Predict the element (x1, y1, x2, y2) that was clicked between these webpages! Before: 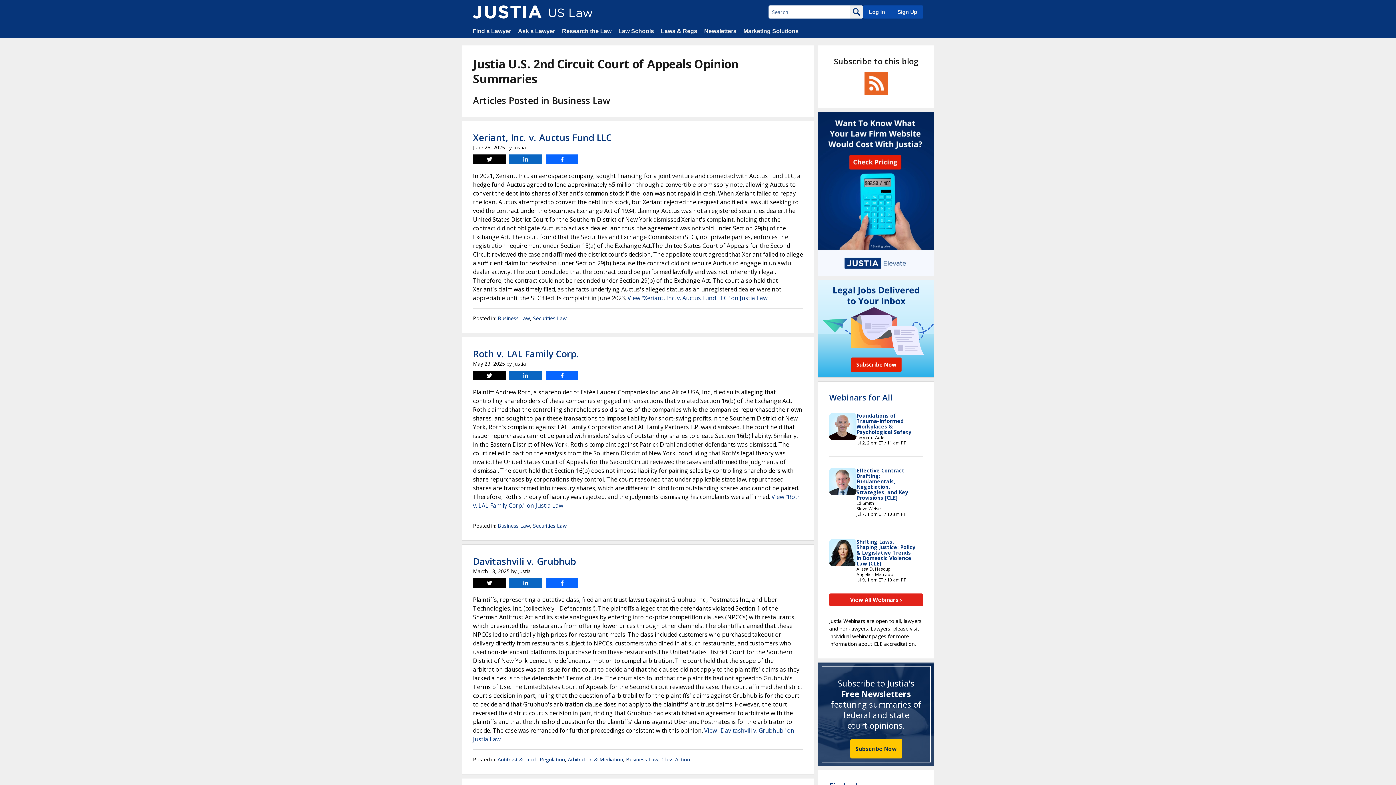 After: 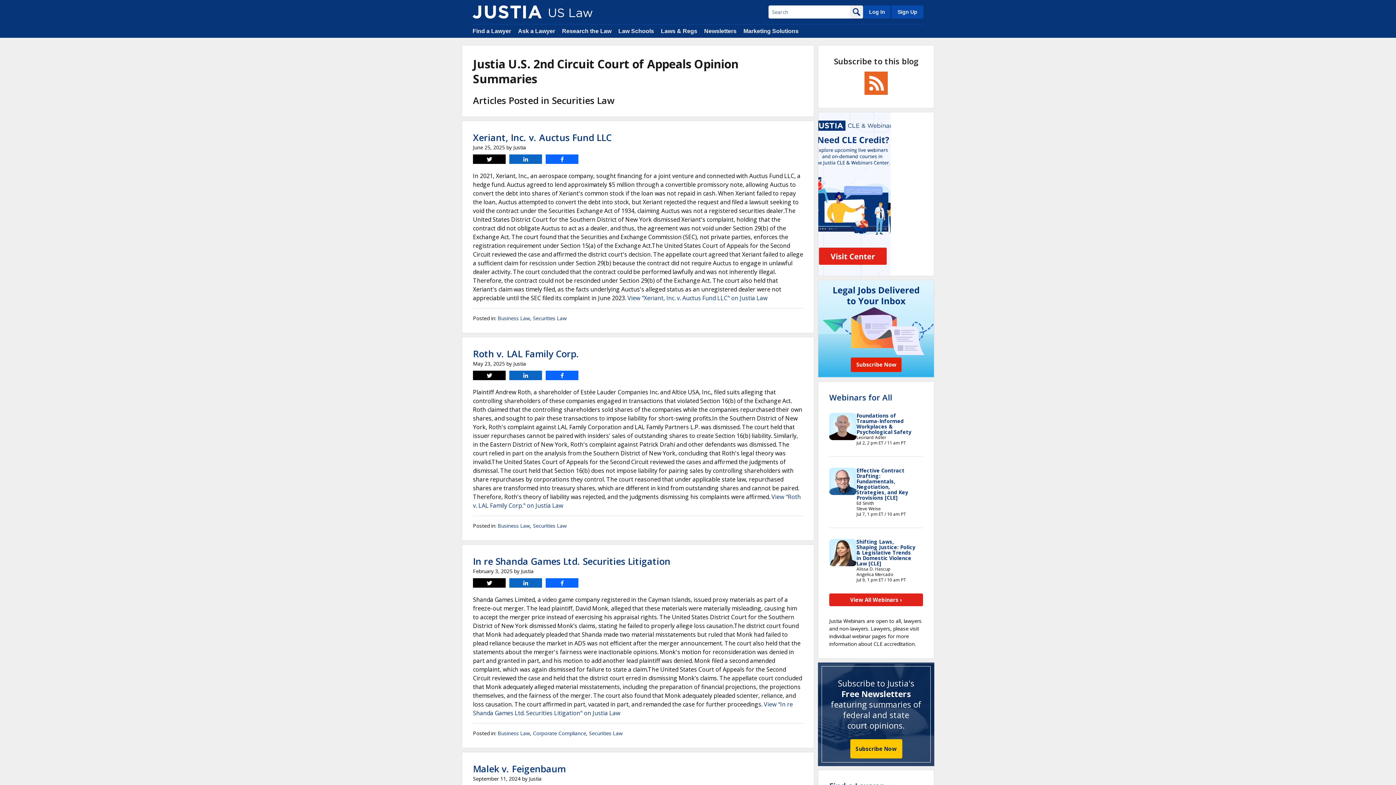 Action: label: Securities Law bbox: (533, 522, 566, 529)